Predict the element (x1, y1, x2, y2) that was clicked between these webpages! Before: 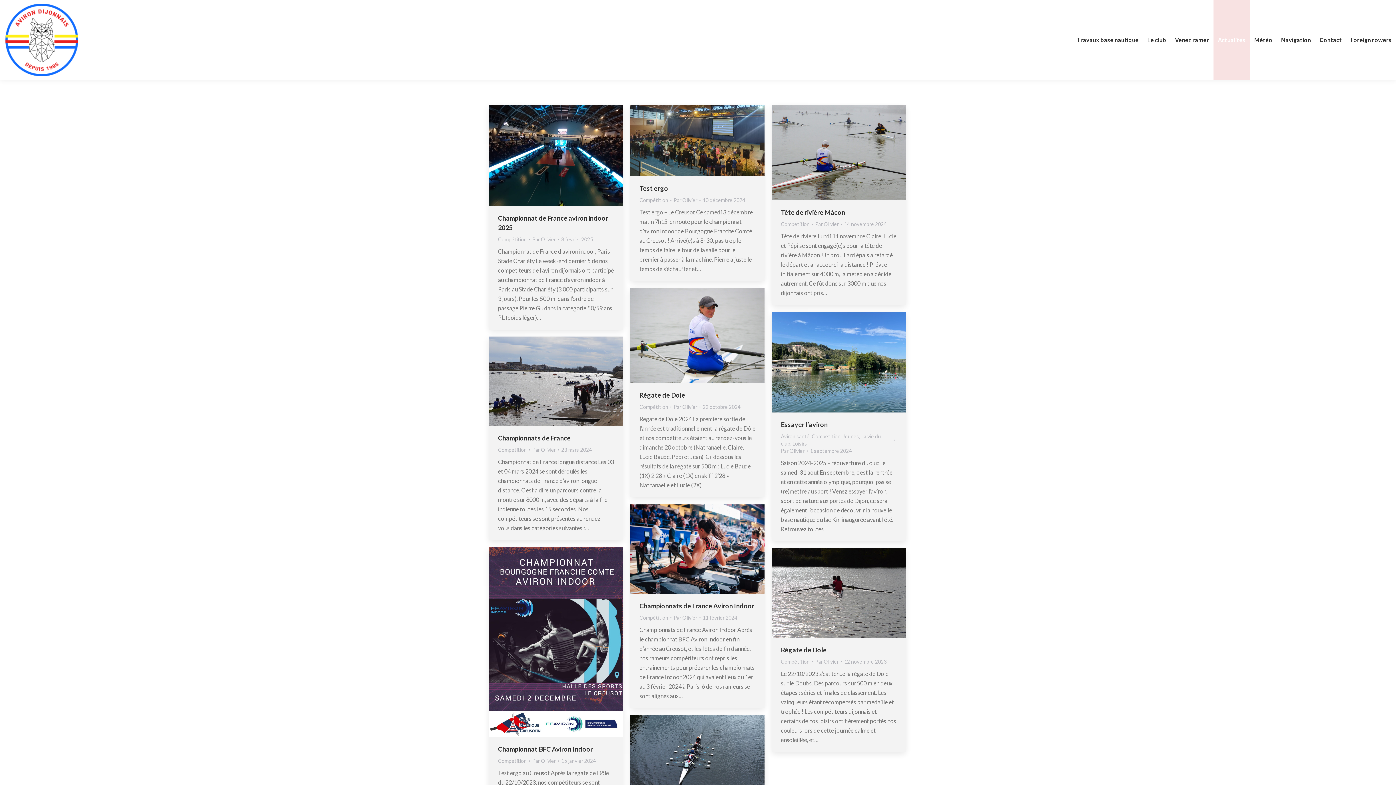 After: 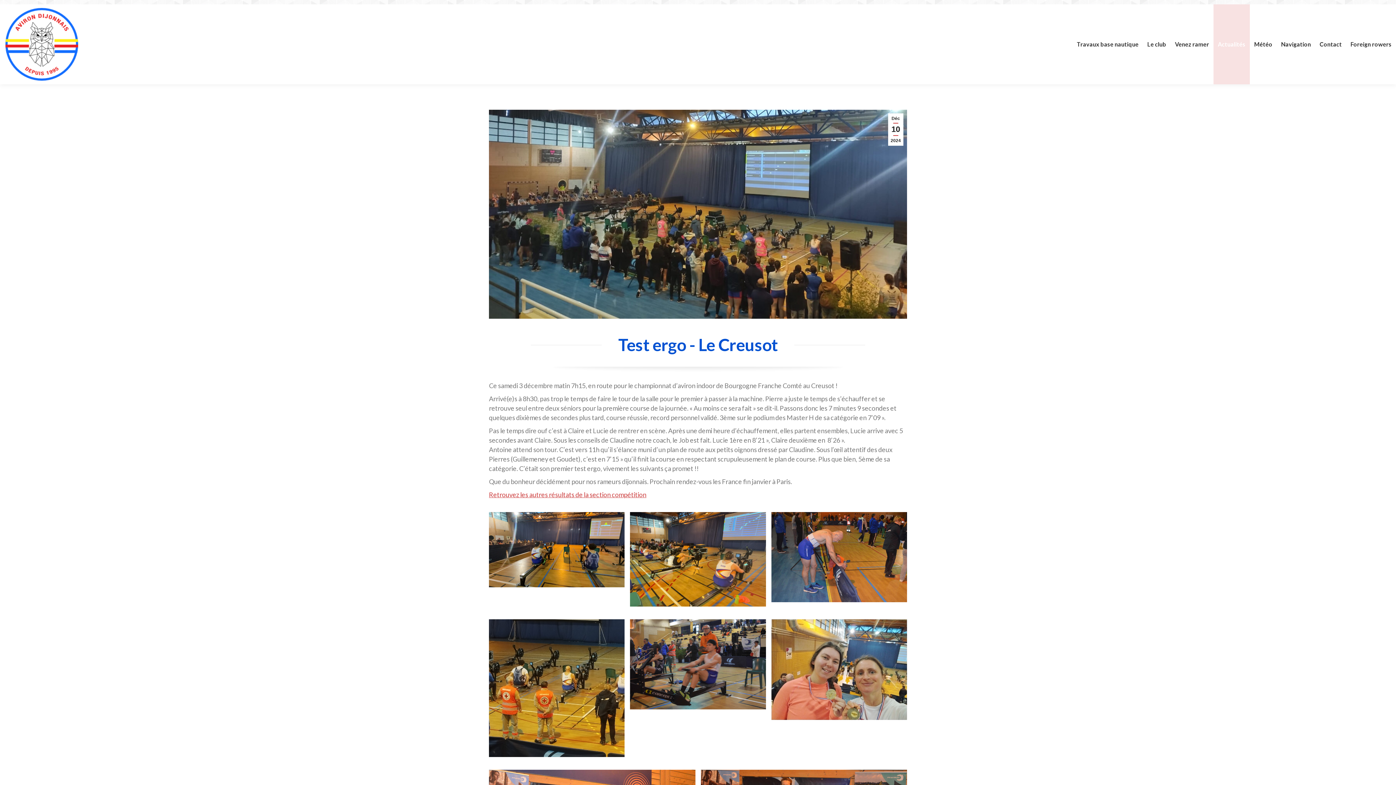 Action: bbox: (630, 105, 764, 176)